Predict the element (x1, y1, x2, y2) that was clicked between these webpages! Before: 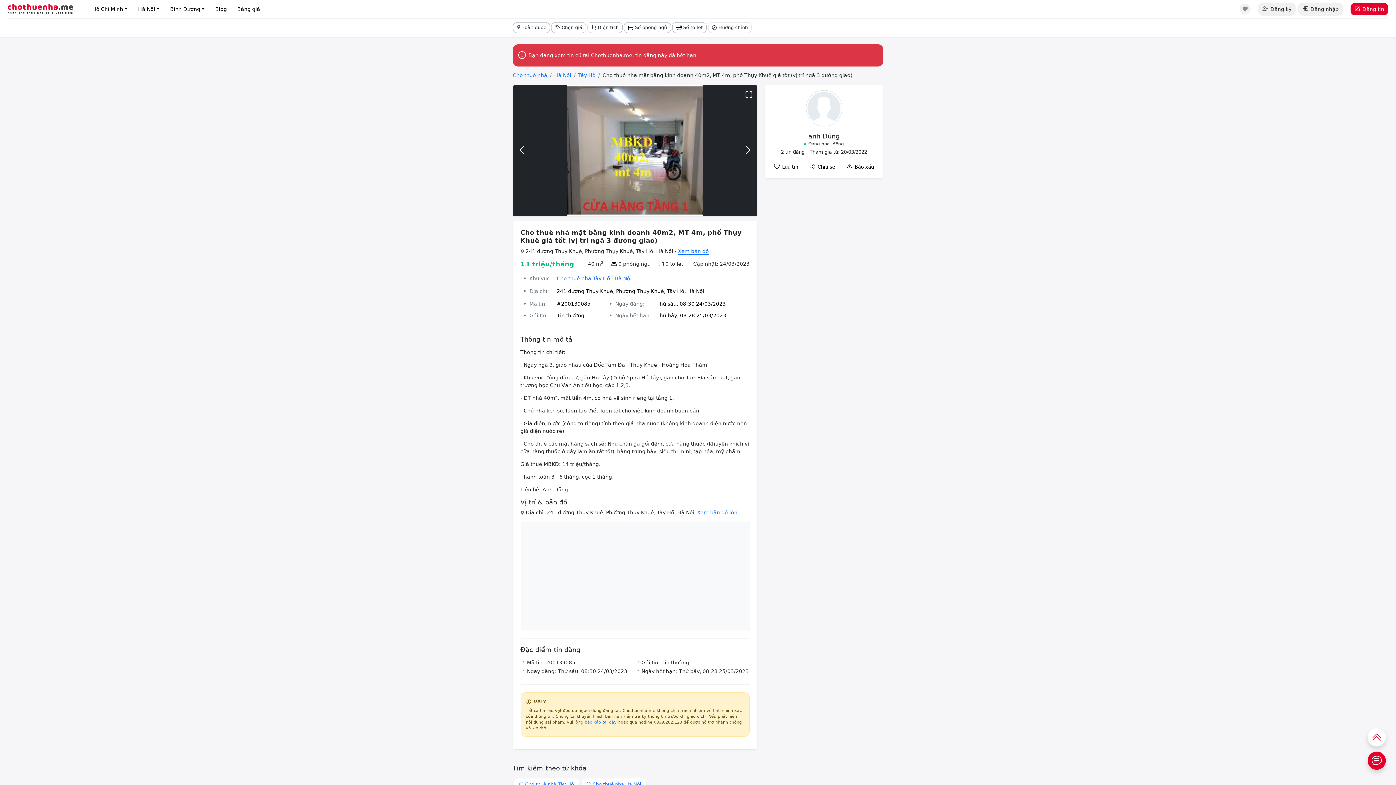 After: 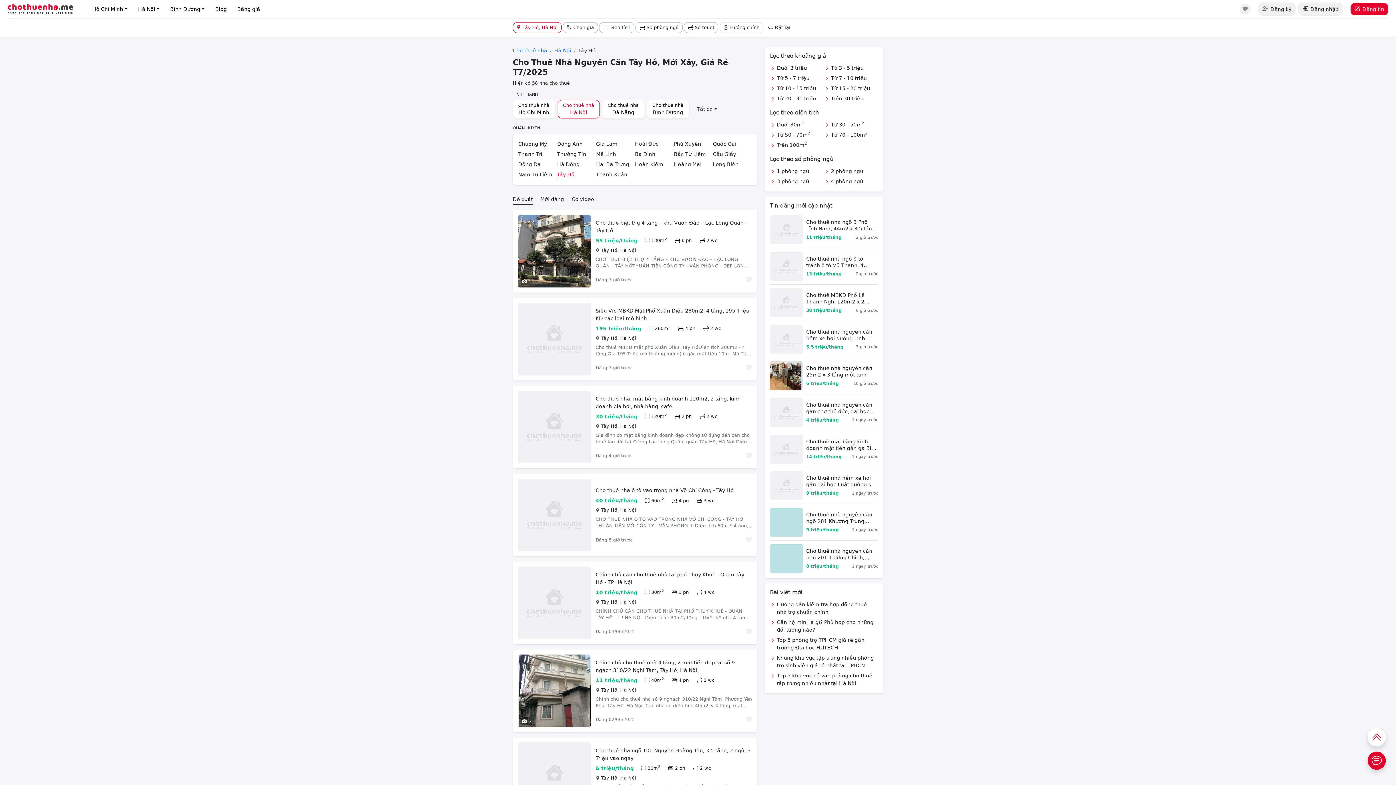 Action: label: Cho thuê nhà Tây Hồ bbox: (514, 779, 579, 791)